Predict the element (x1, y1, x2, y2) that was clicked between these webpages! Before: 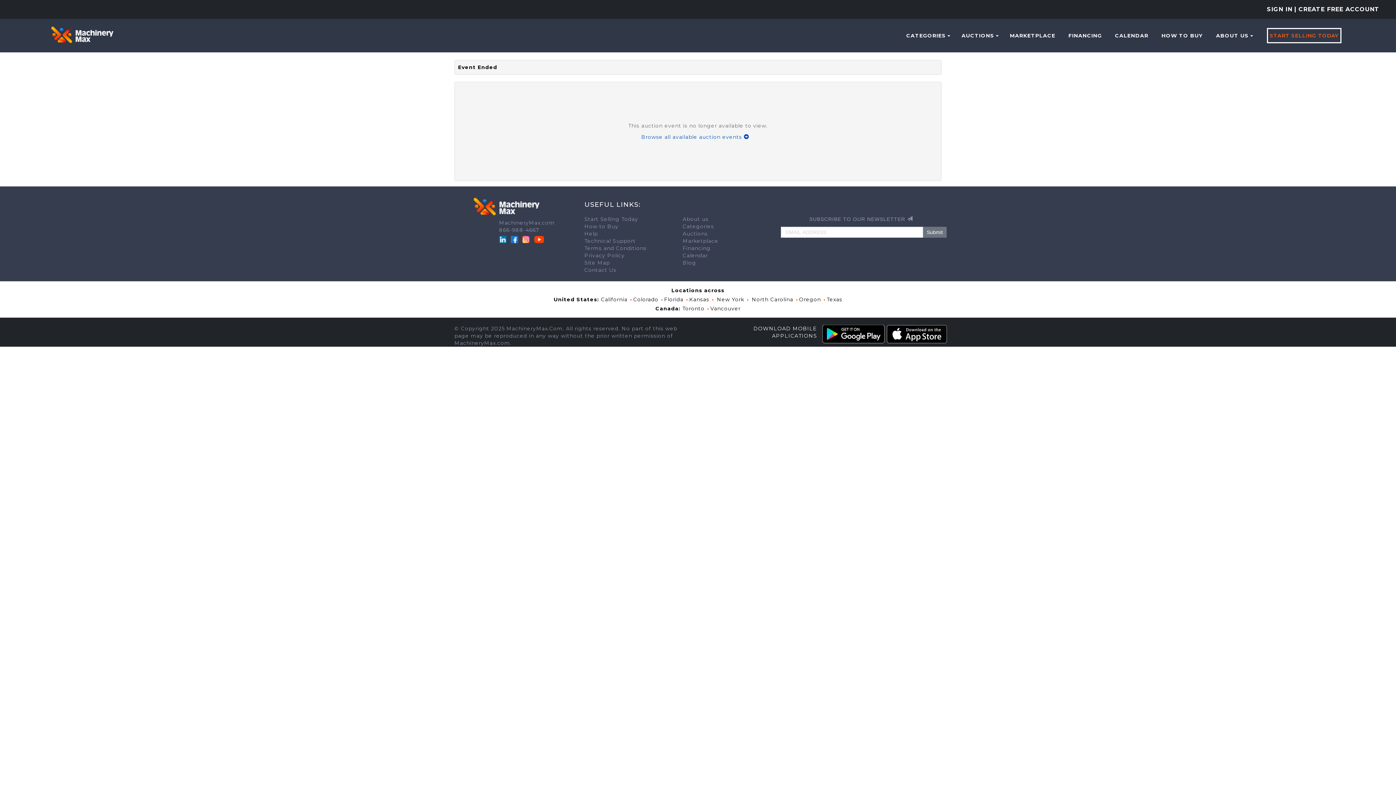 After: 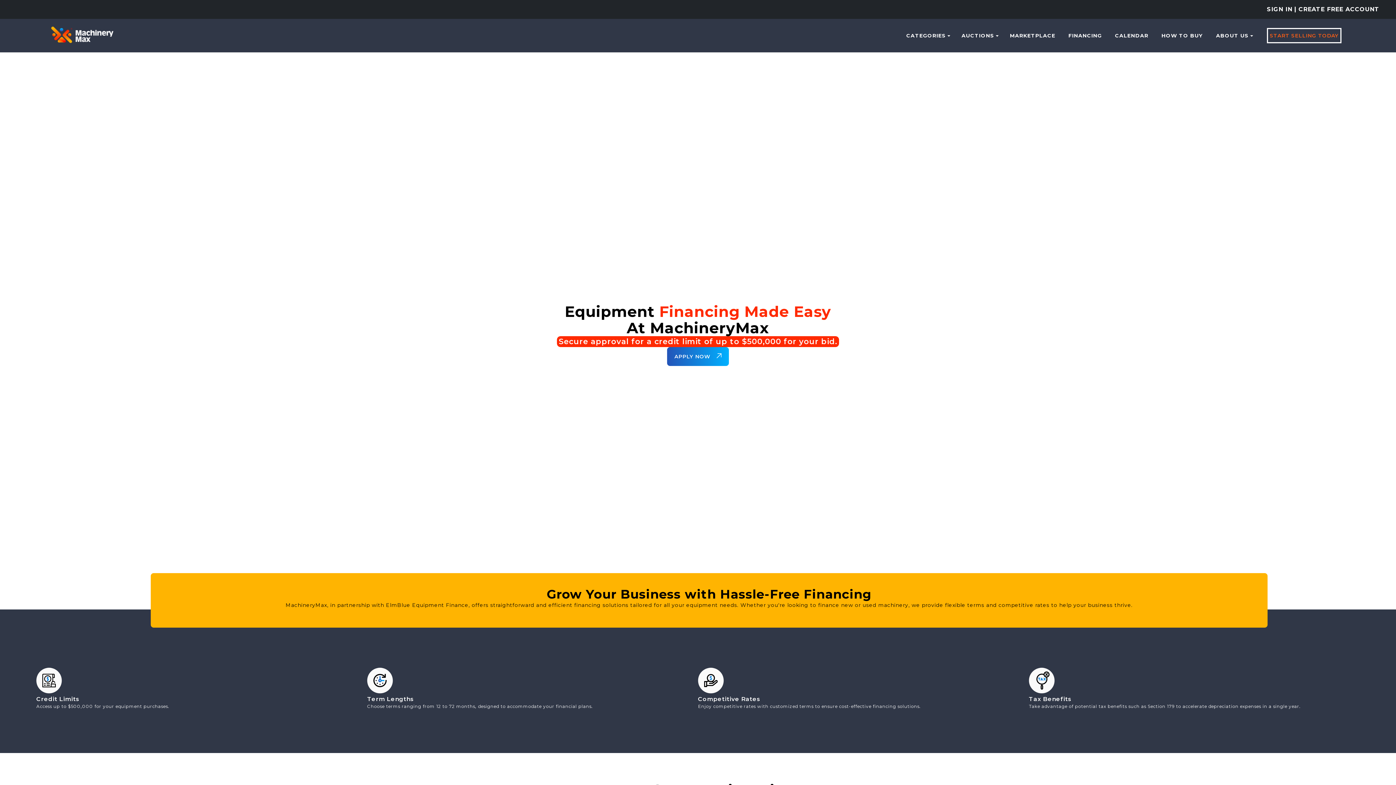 Action: label: FINANCING bbox: (1062, 18, 1108, 52)